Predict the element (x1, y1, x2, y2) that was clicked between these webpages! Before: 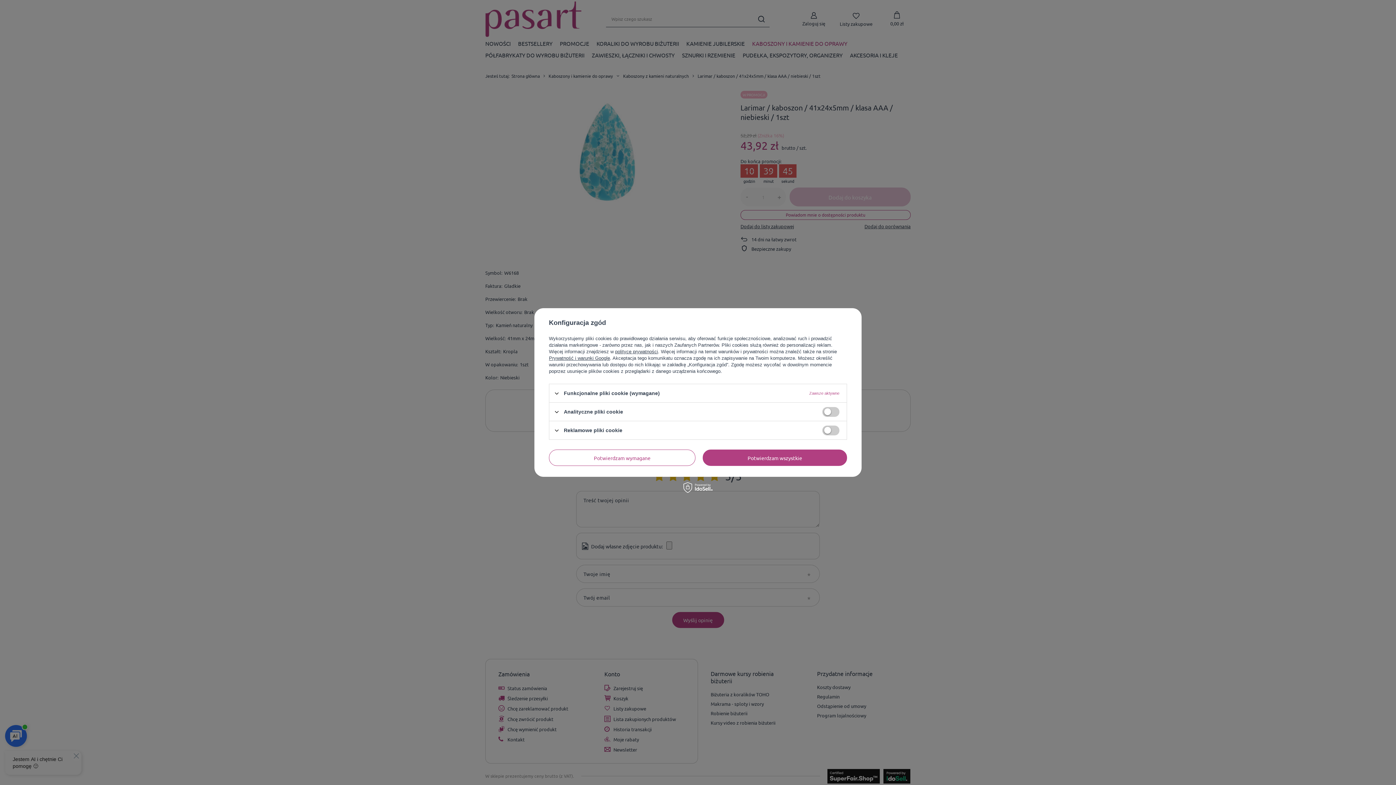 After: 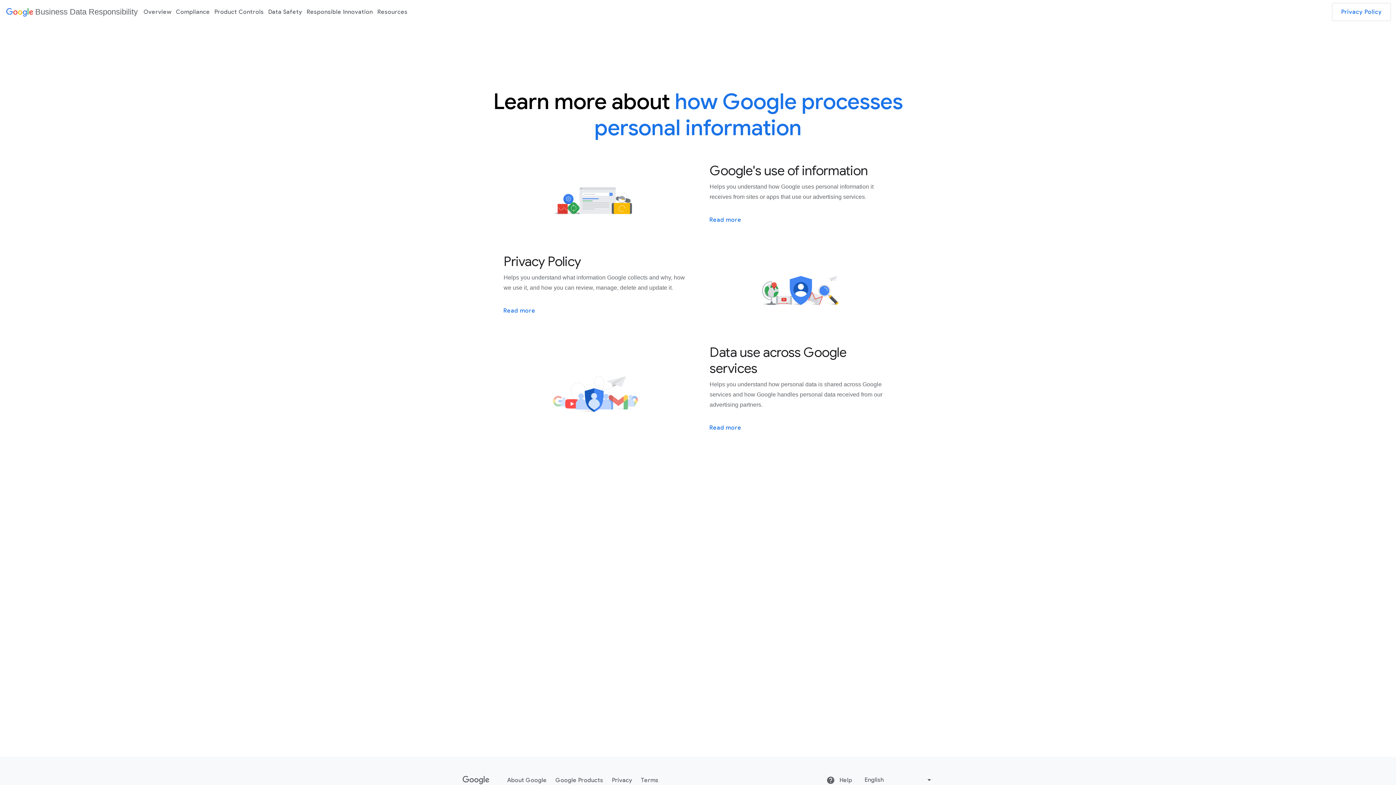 Action: label: Prywatność i warunki Google bbox: (549, 355, 610, 361)